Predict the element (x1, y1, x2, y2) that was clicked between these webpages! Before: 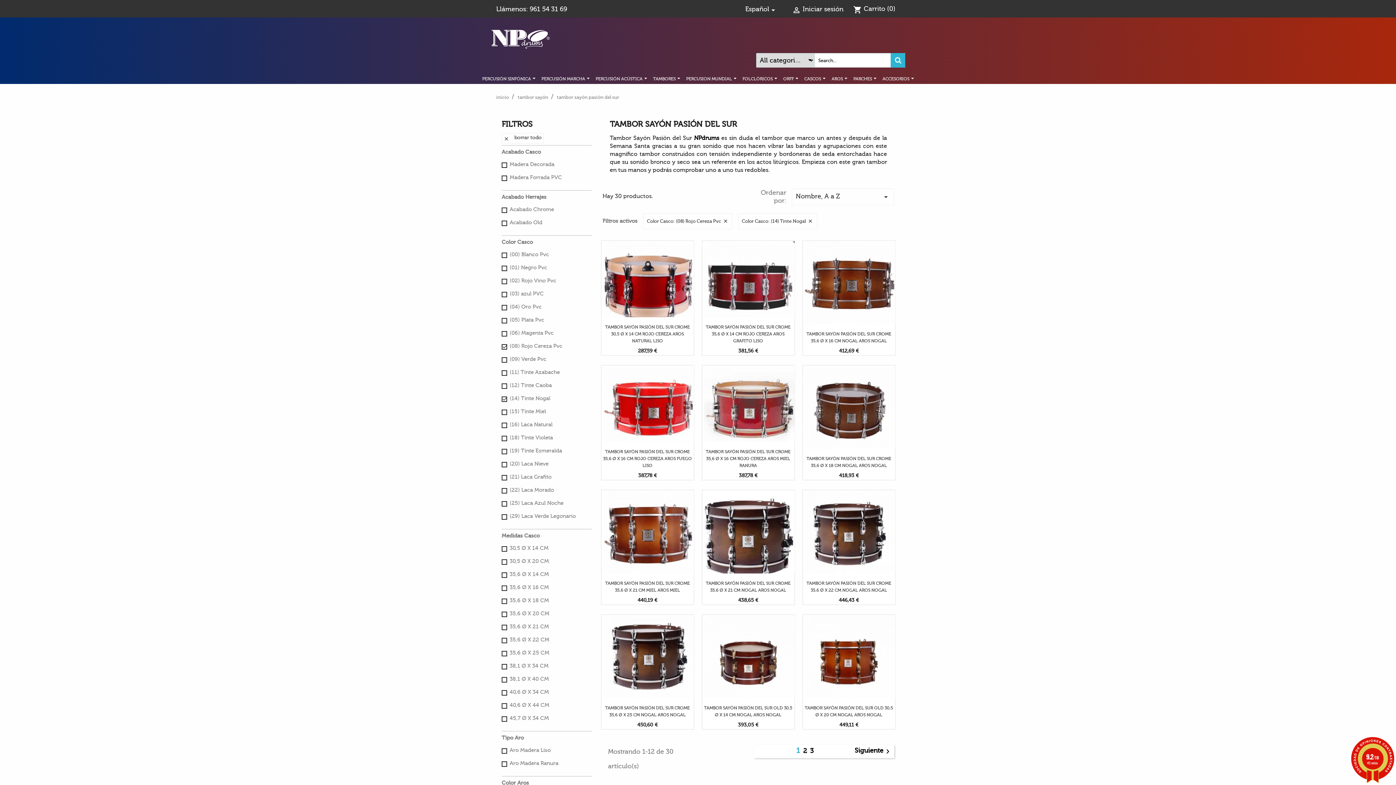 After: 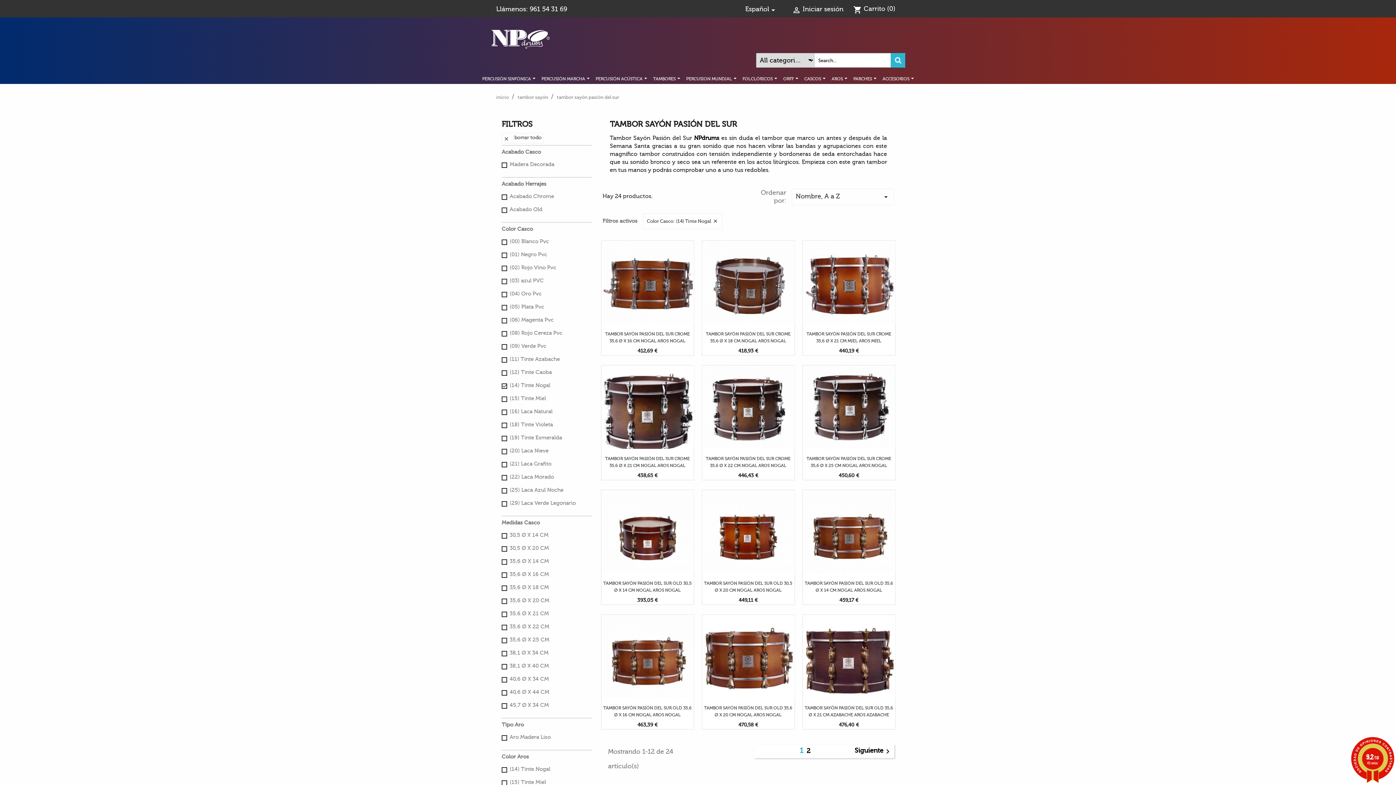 Action: label: (08) Rojo Cereza Pvc bbox: (509, 342, 588, 350)